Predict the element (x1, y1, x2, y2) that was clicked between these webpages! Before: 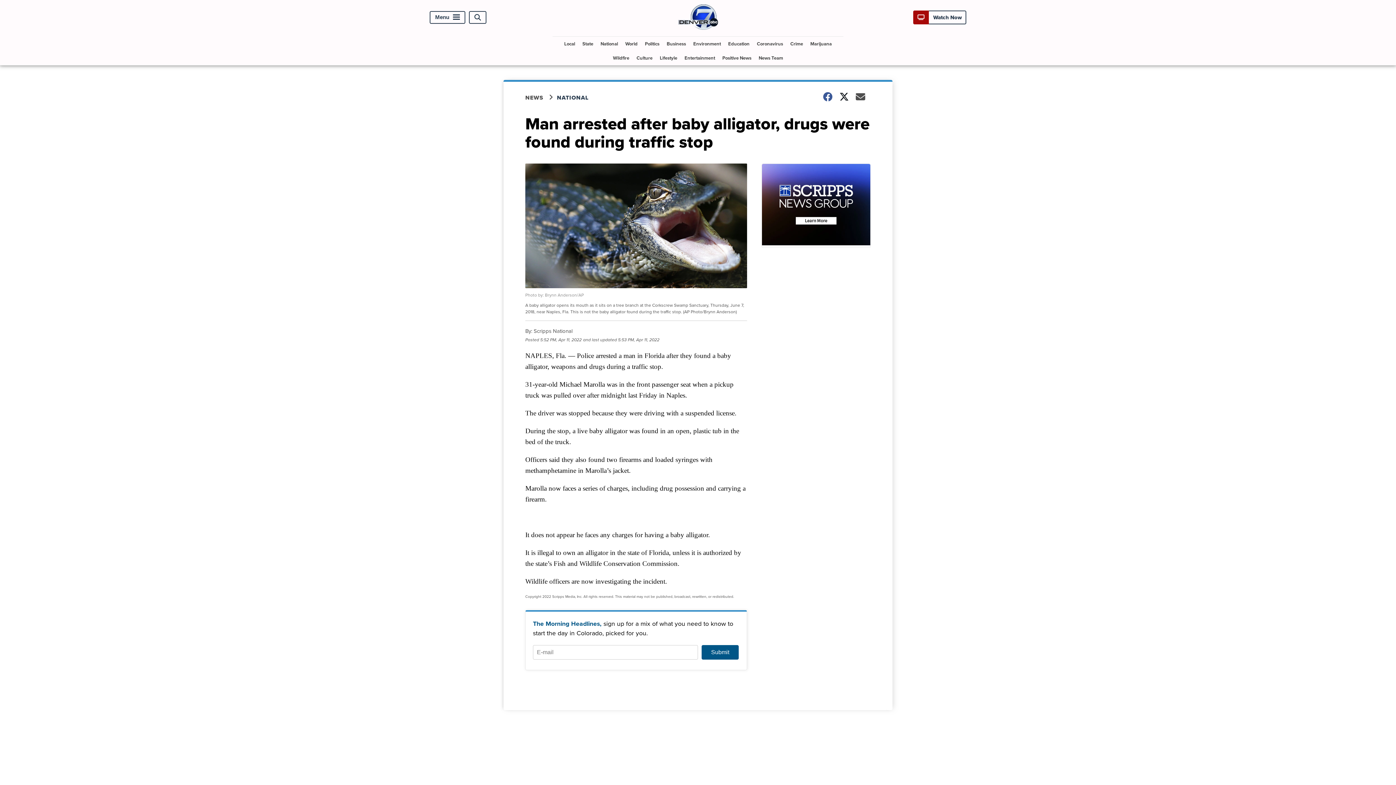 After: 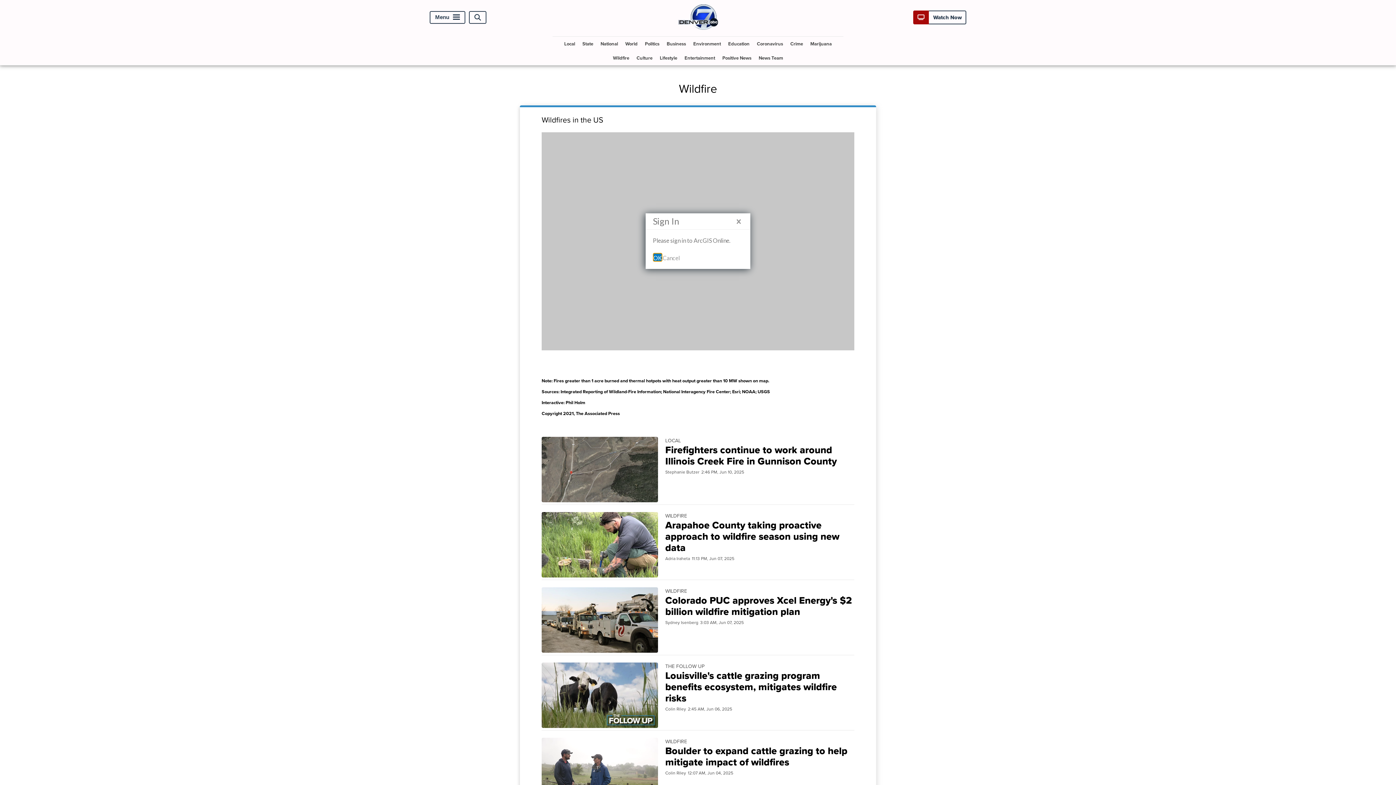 Action: bbox: (610, 50, 632, 65) label: Wildfire